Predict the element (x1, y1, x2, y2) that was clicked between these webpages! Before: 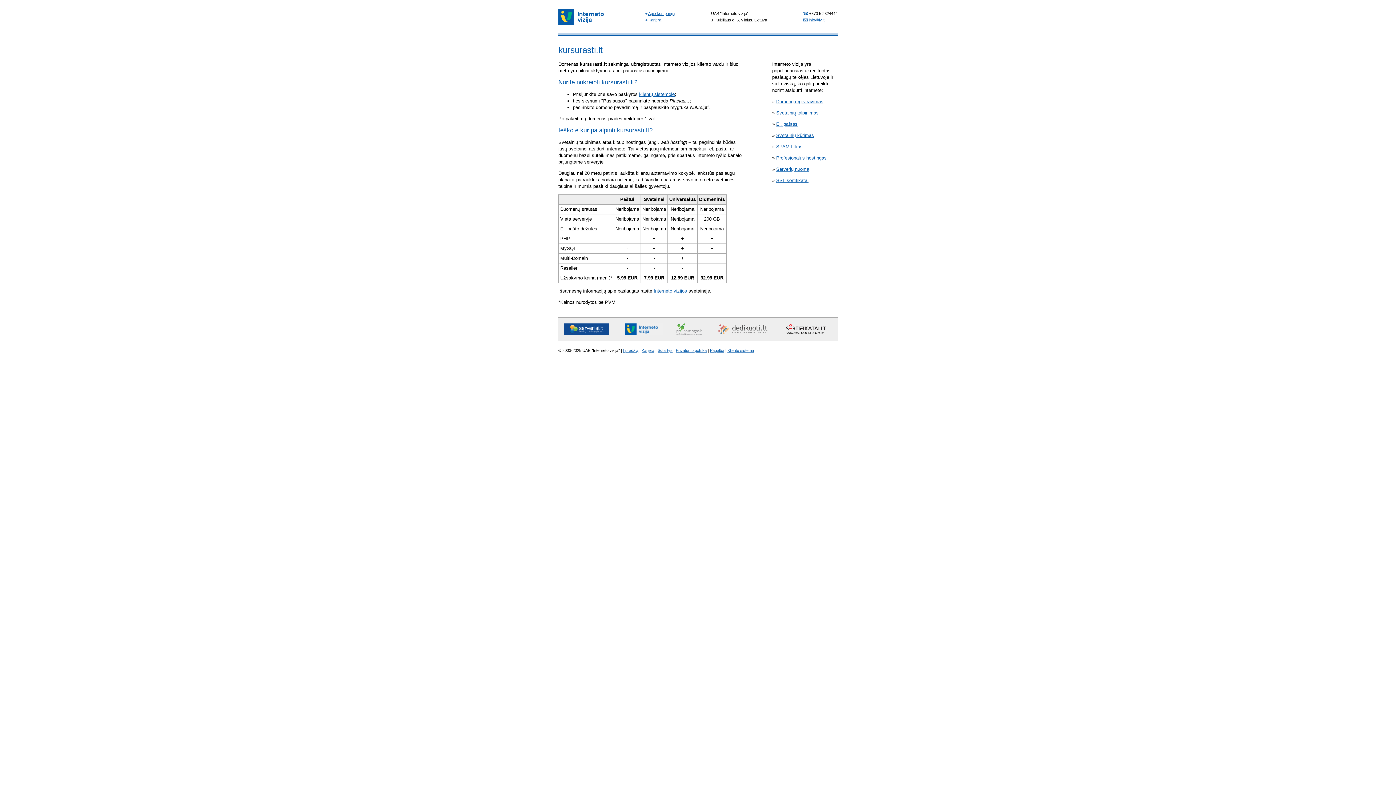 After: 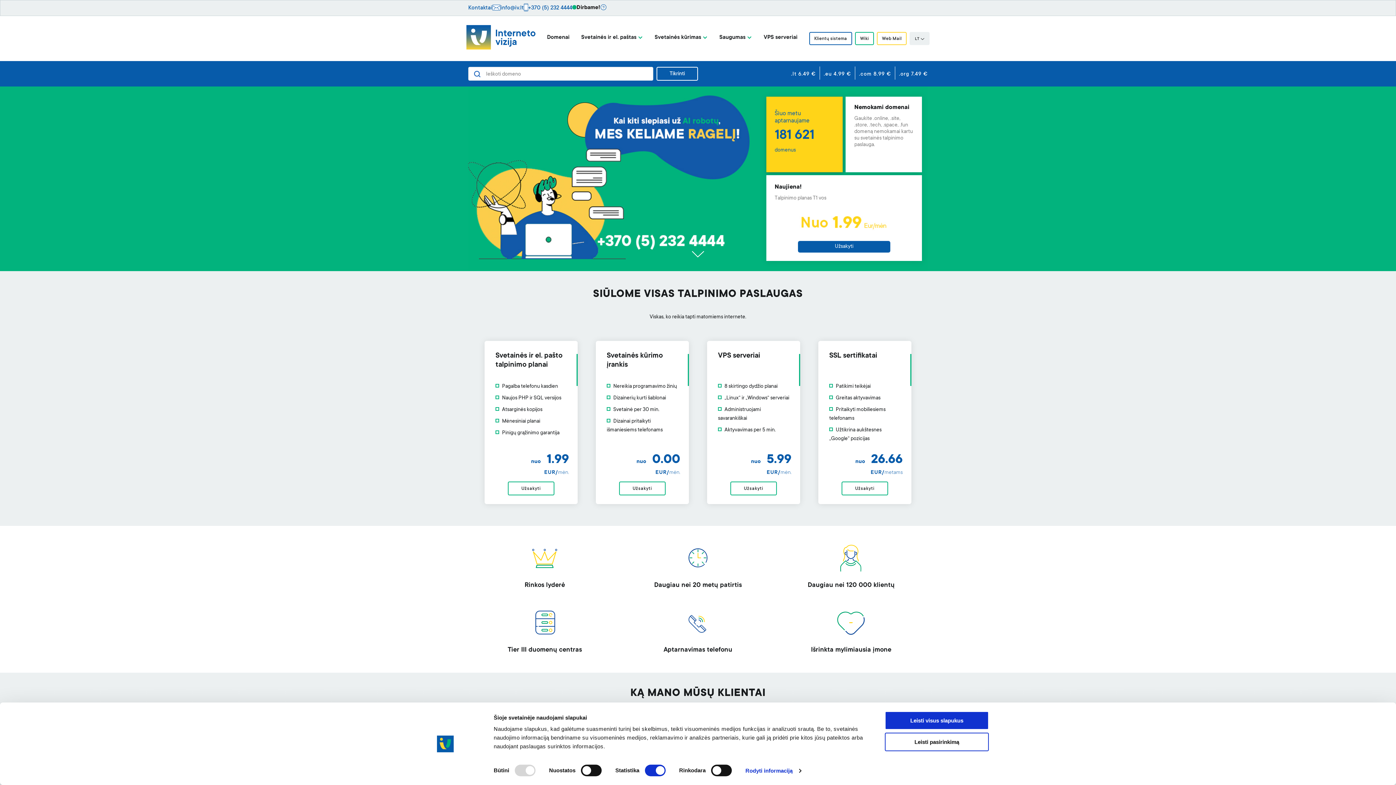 Action: label: Interneto vizijos bbox: (653, 288, 687, 293)